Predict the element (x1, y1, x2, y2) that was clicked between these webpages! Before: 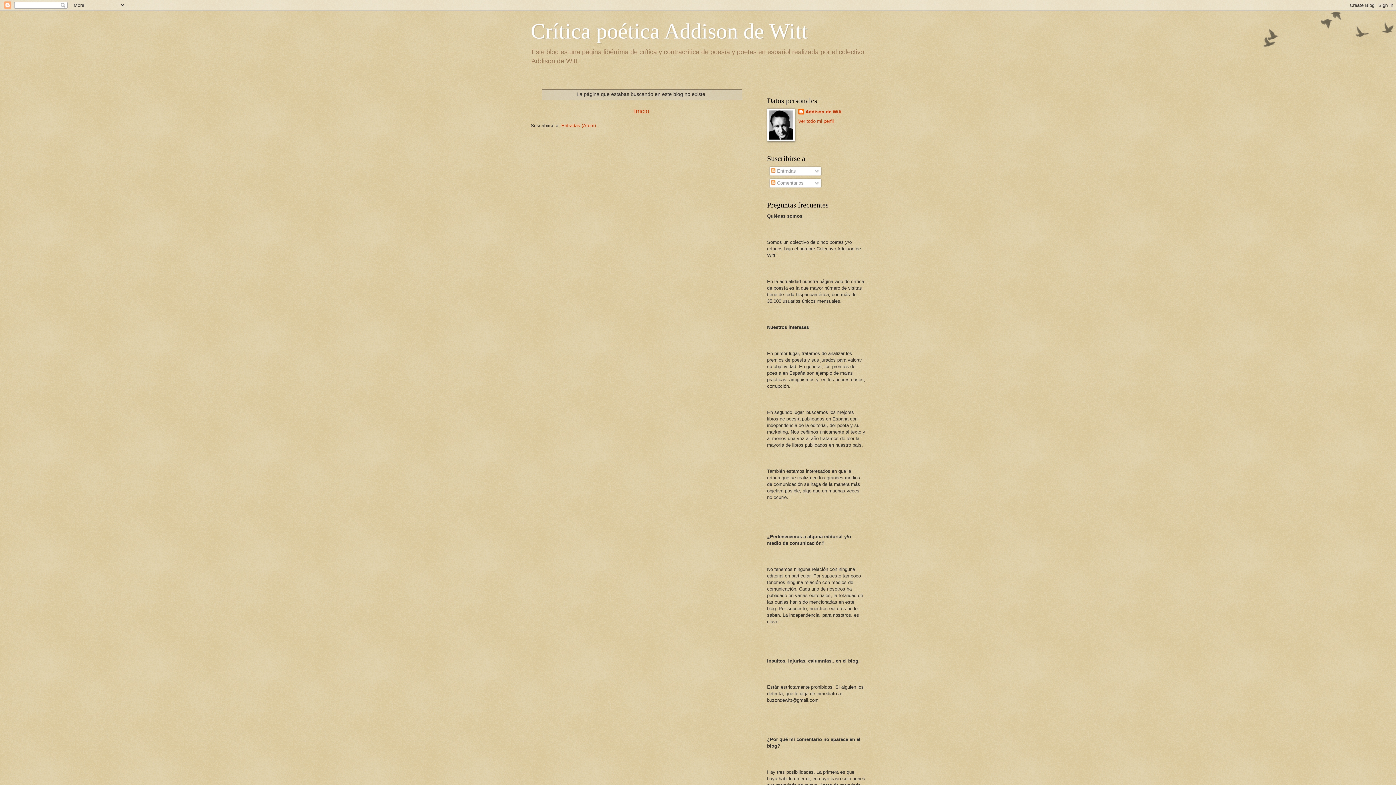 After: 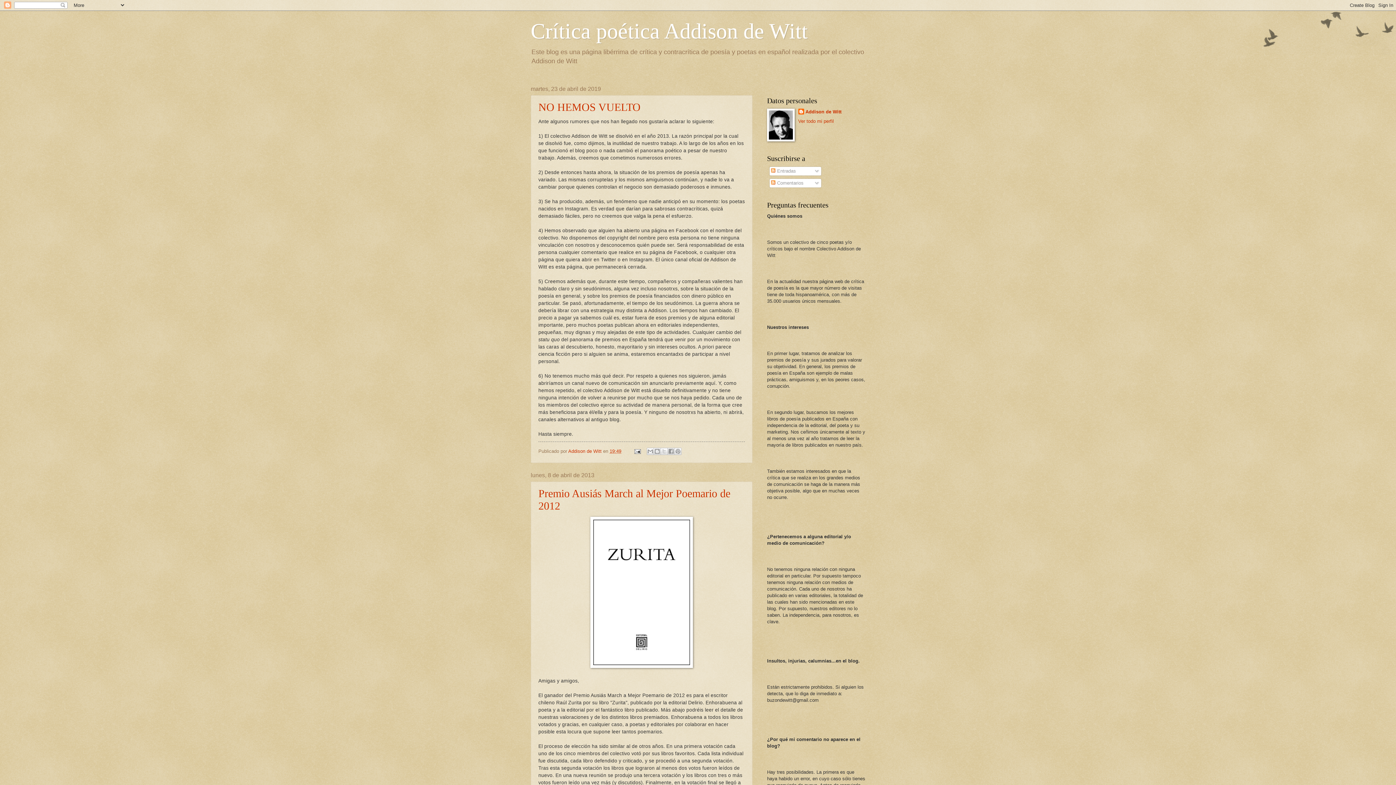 Action: bbox: (530, 19, 808, 43) label: Crítica poética Addison de Witt